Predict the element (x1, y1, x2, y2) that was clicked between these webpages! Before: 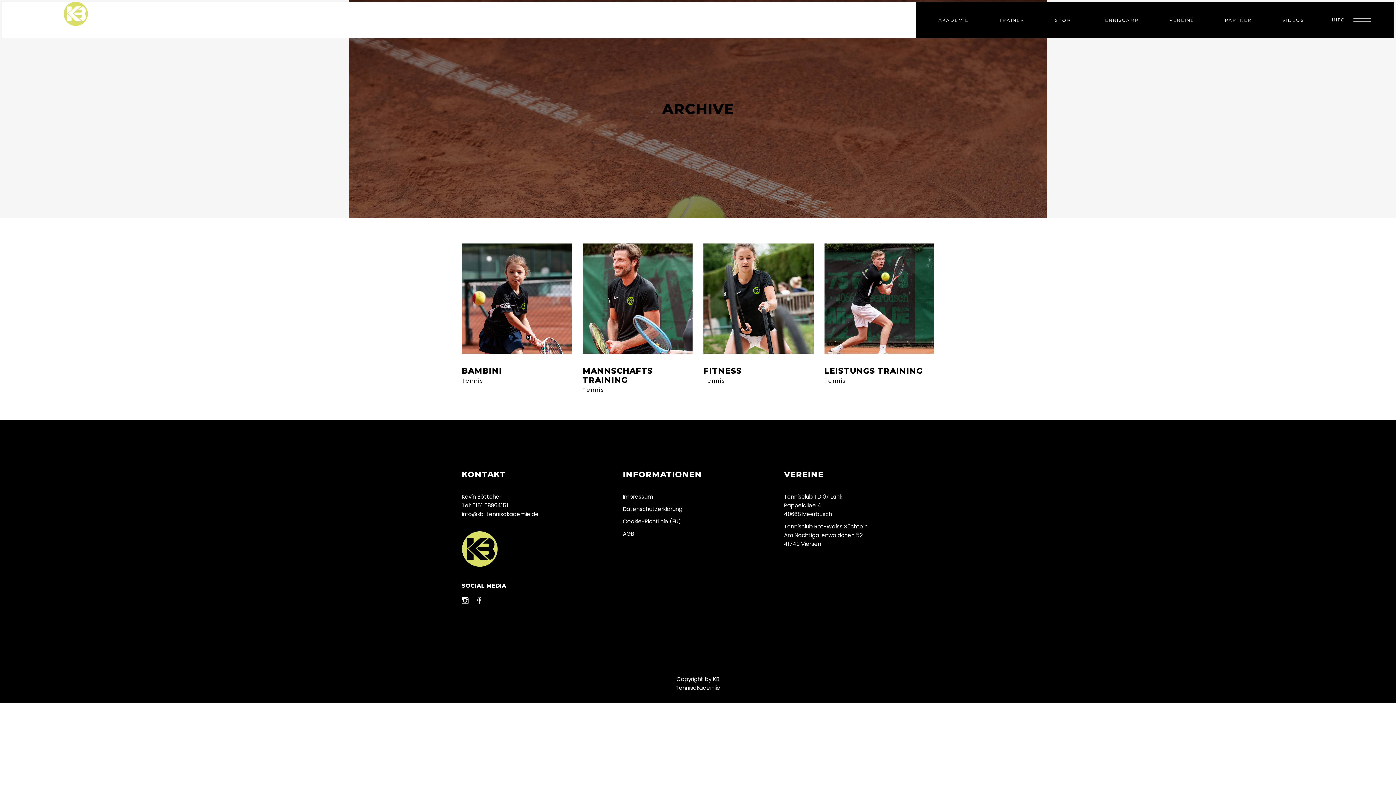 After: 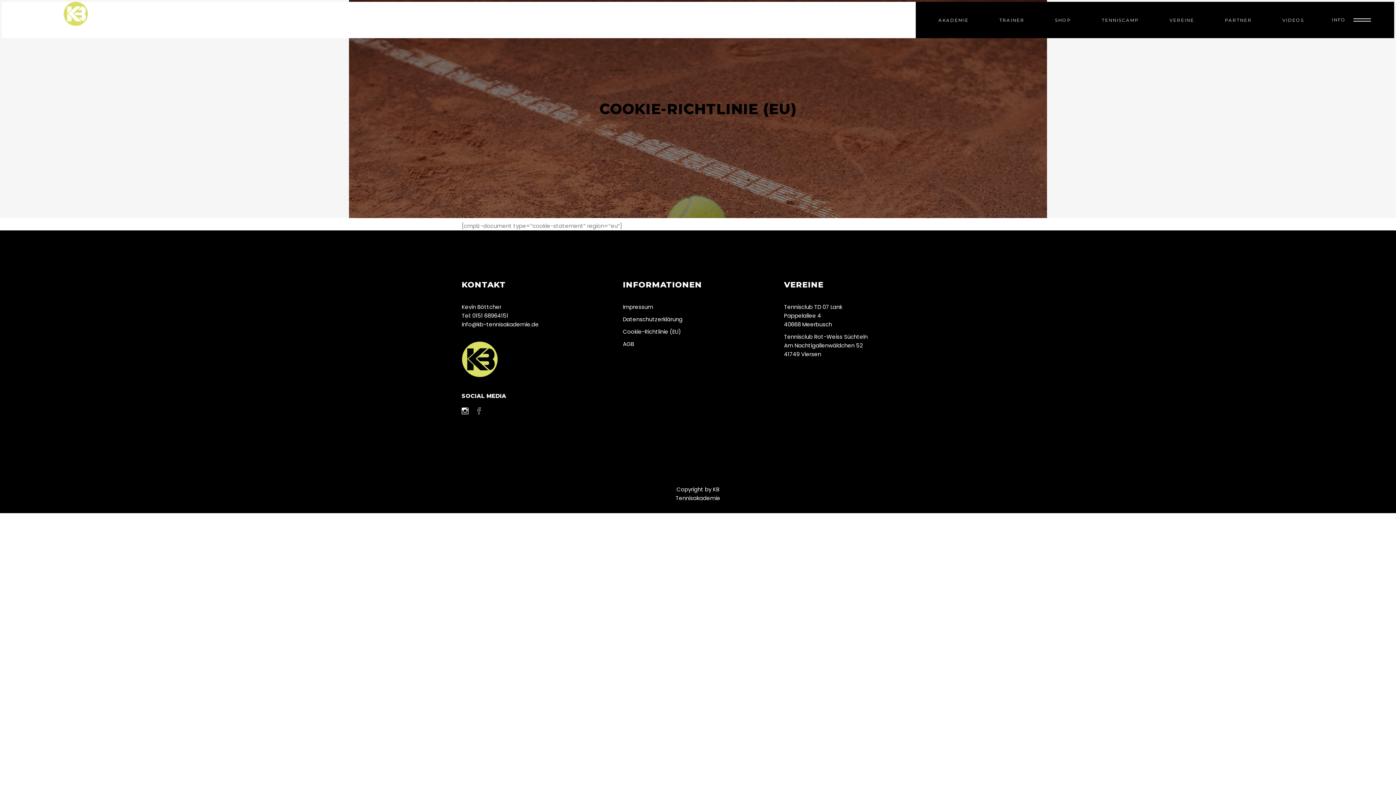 Action: bbox: (623, 517, 681, 525) label: Cookie-Richtlinie (EU)